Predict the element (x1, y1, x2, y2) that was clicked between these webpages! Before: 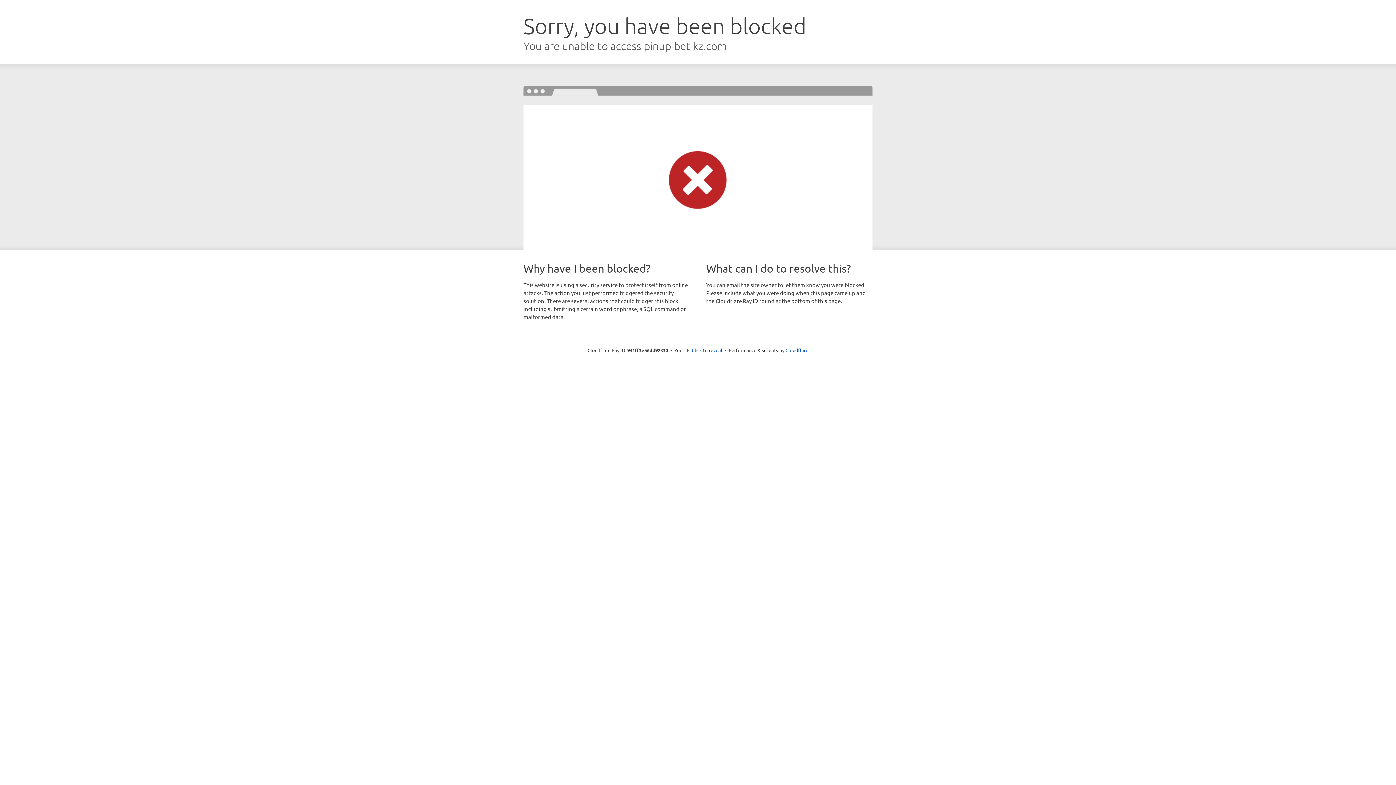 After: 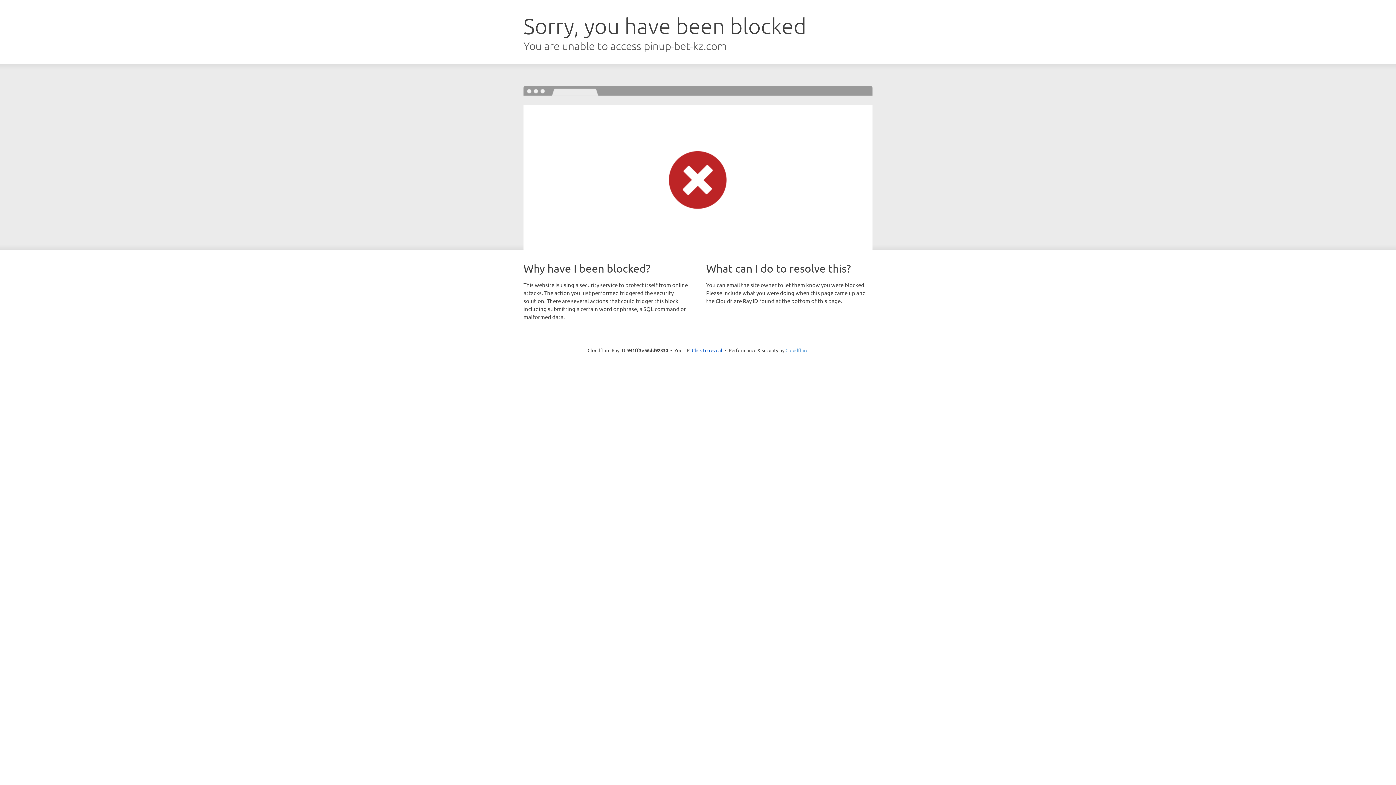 Action: label: Cloudflare bbox: (785, 347, 808, 353)